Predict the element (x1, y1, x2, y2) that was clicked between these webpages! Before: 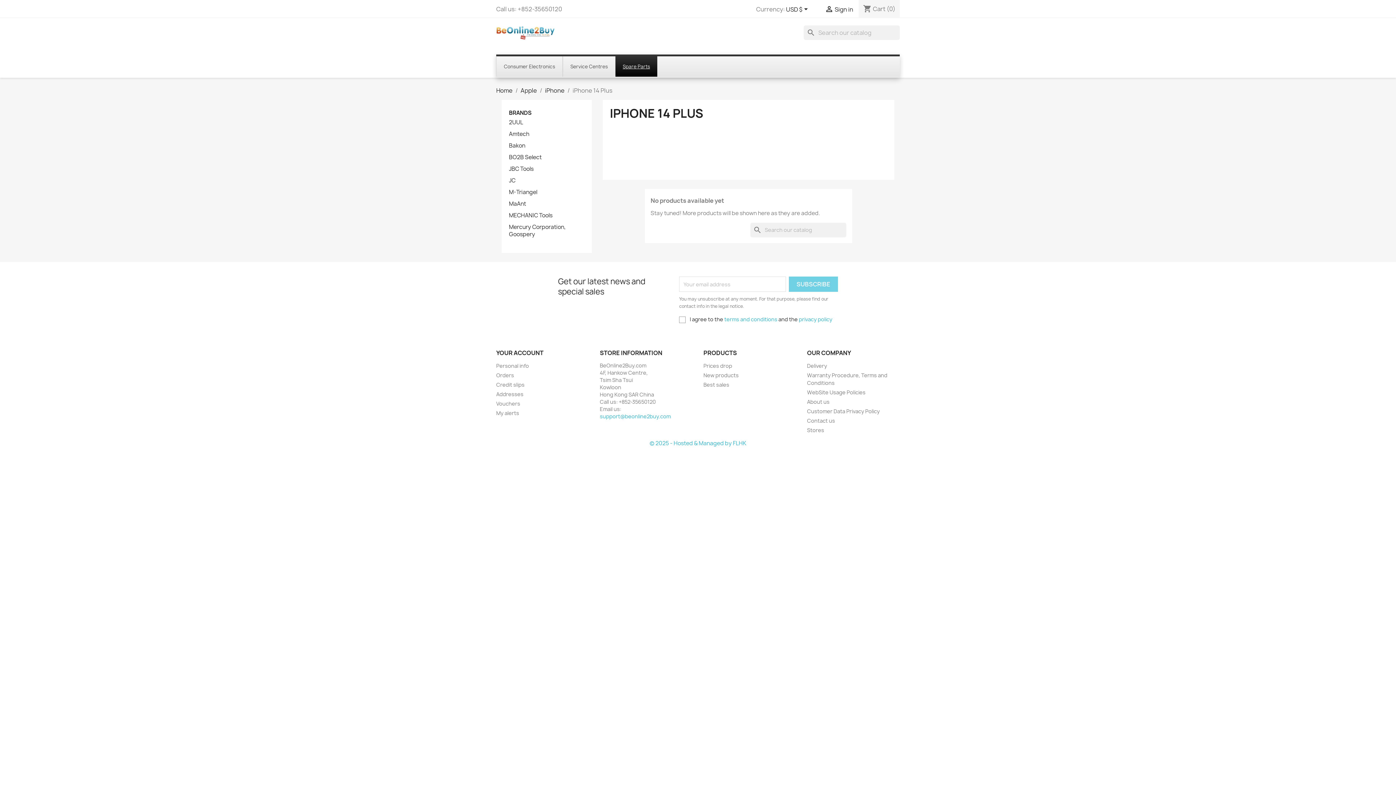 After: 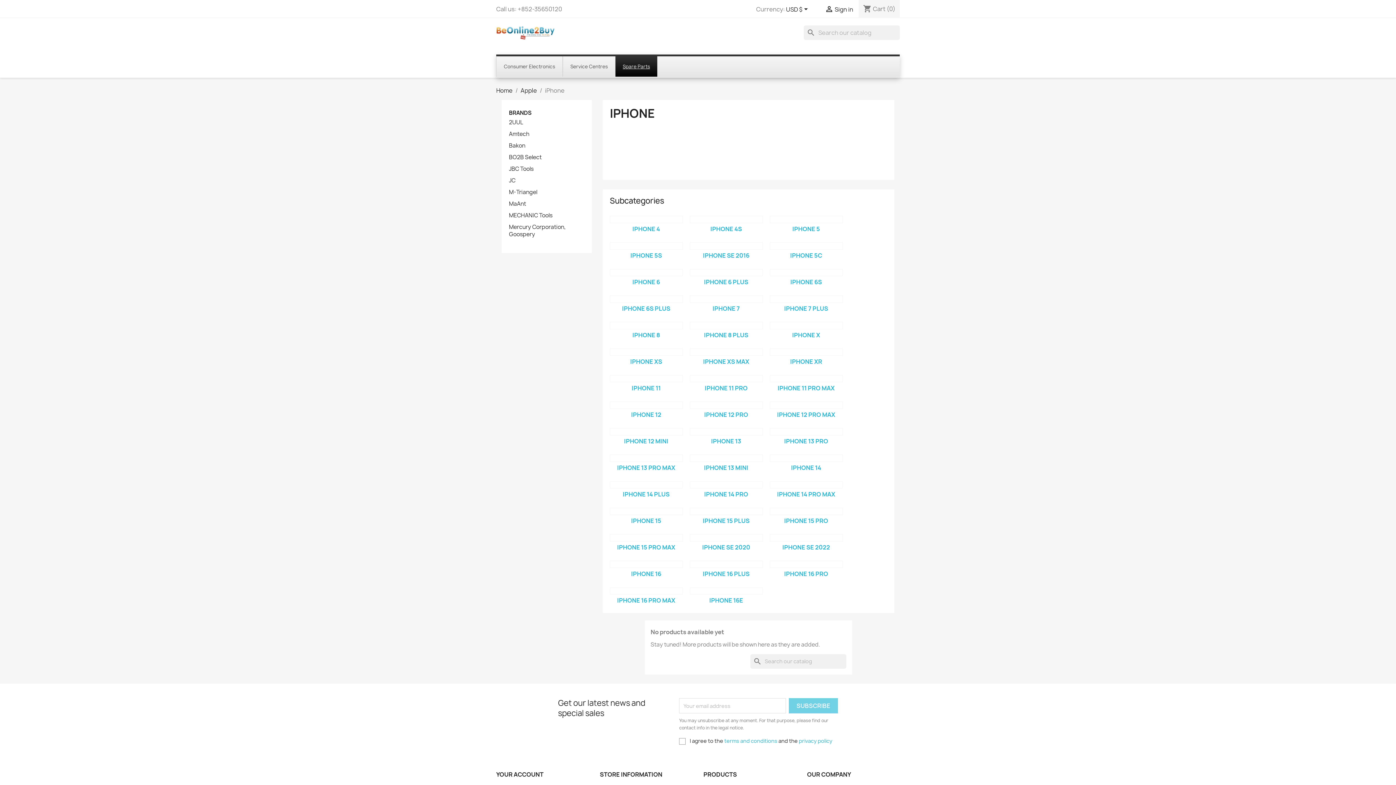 Action: bbox: (545, 86, 564, 94) label: iPhone